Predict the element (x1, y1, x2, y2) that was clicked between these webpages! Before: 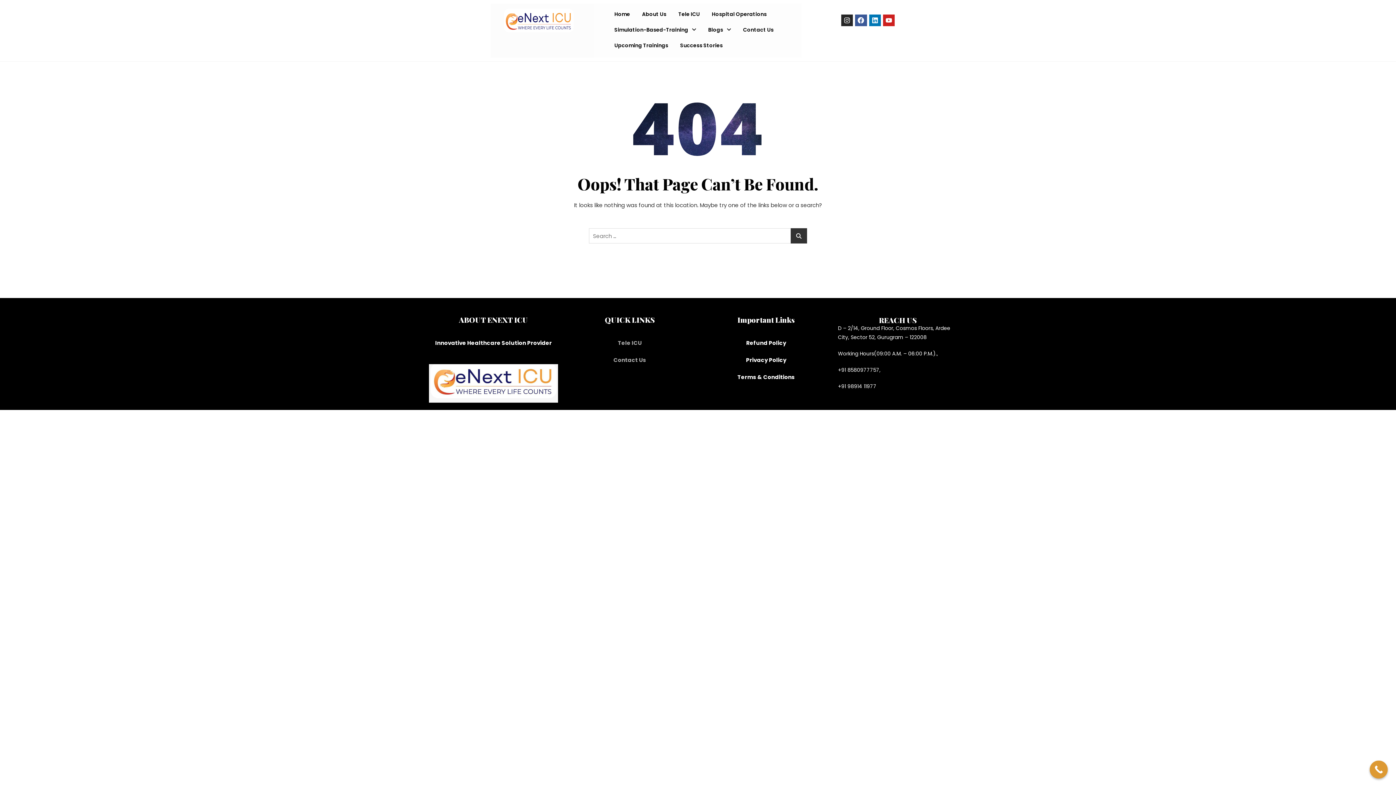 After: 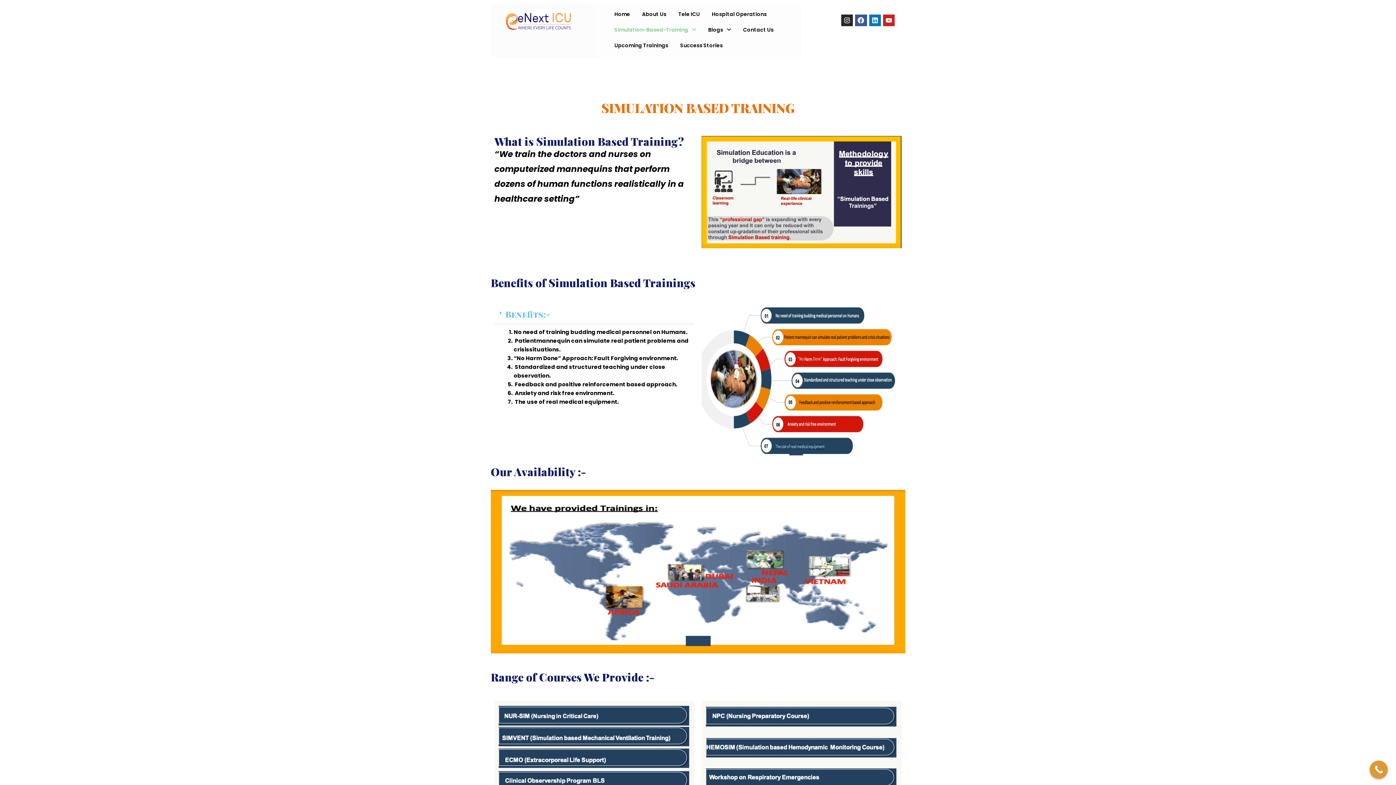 Action: bbox: (609, 22, 701, 36) label: Simulation-Based-Training